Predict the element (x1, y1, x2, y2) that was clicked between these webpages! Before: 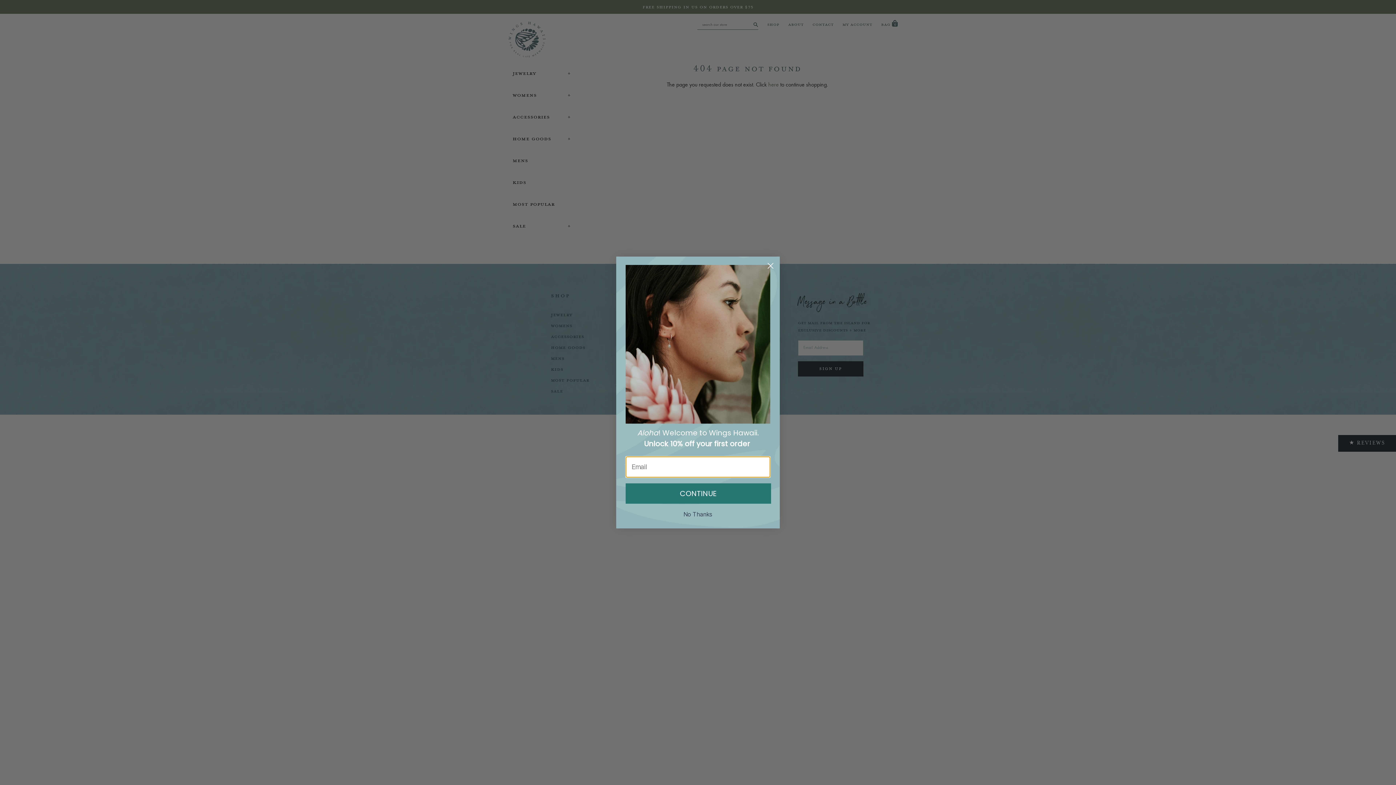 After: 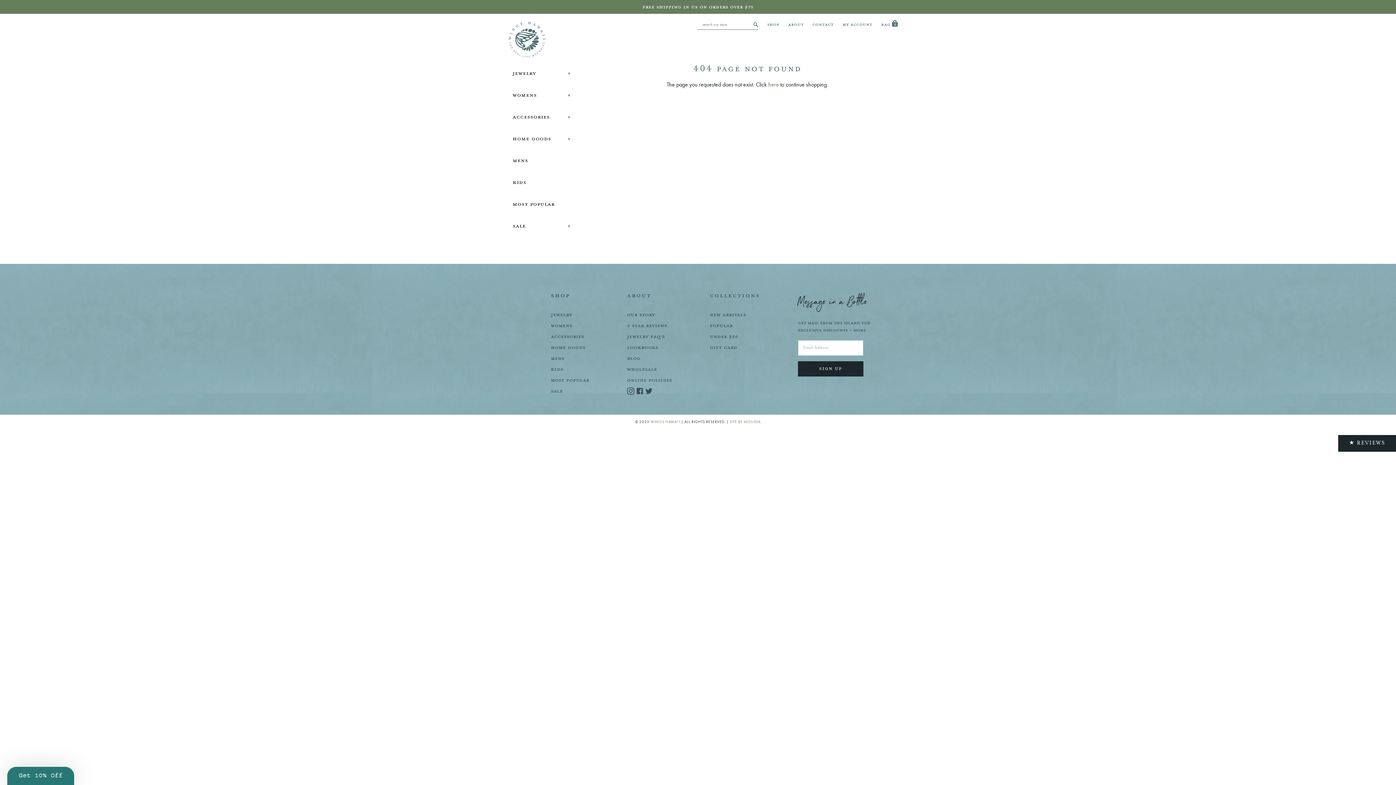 Action: bbox: (764, 259, 777, 272) label: Close dialog